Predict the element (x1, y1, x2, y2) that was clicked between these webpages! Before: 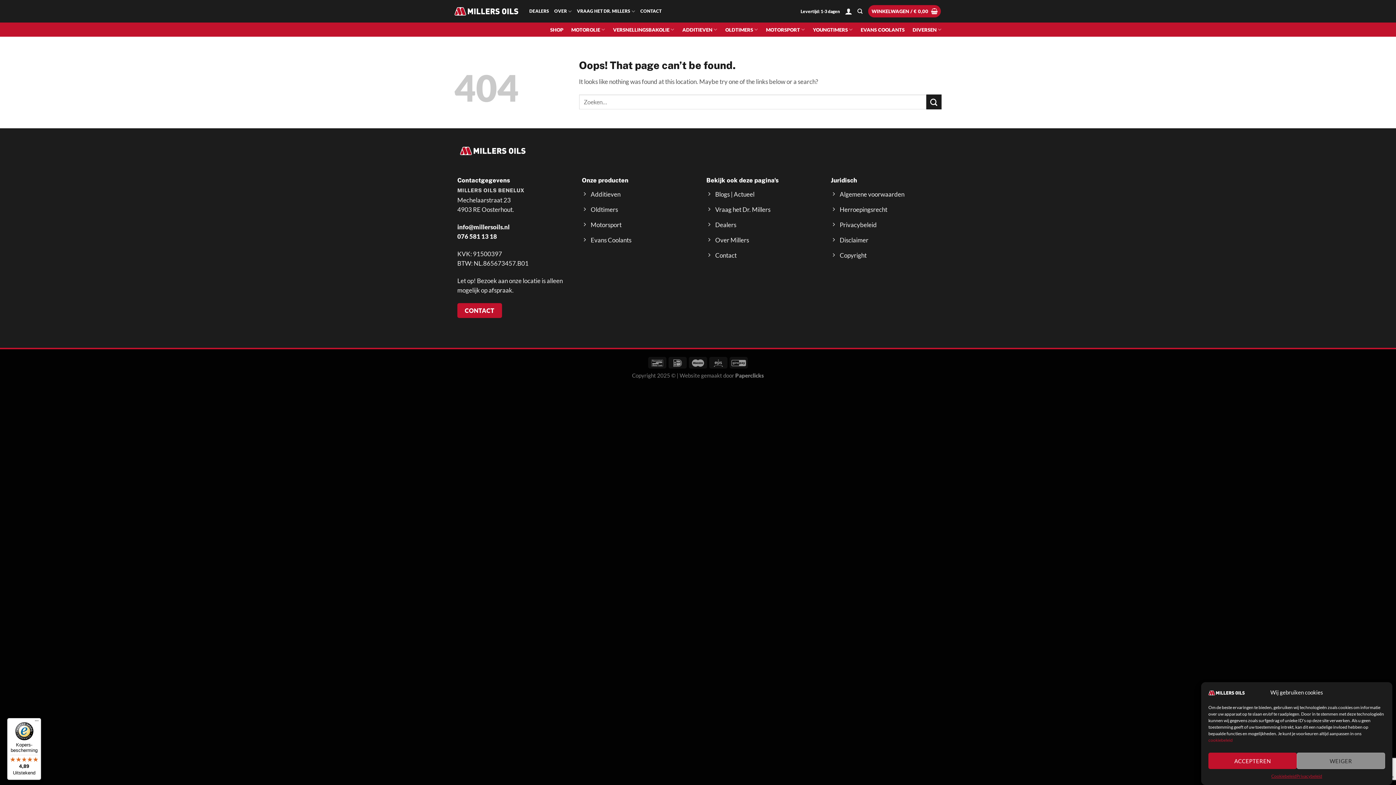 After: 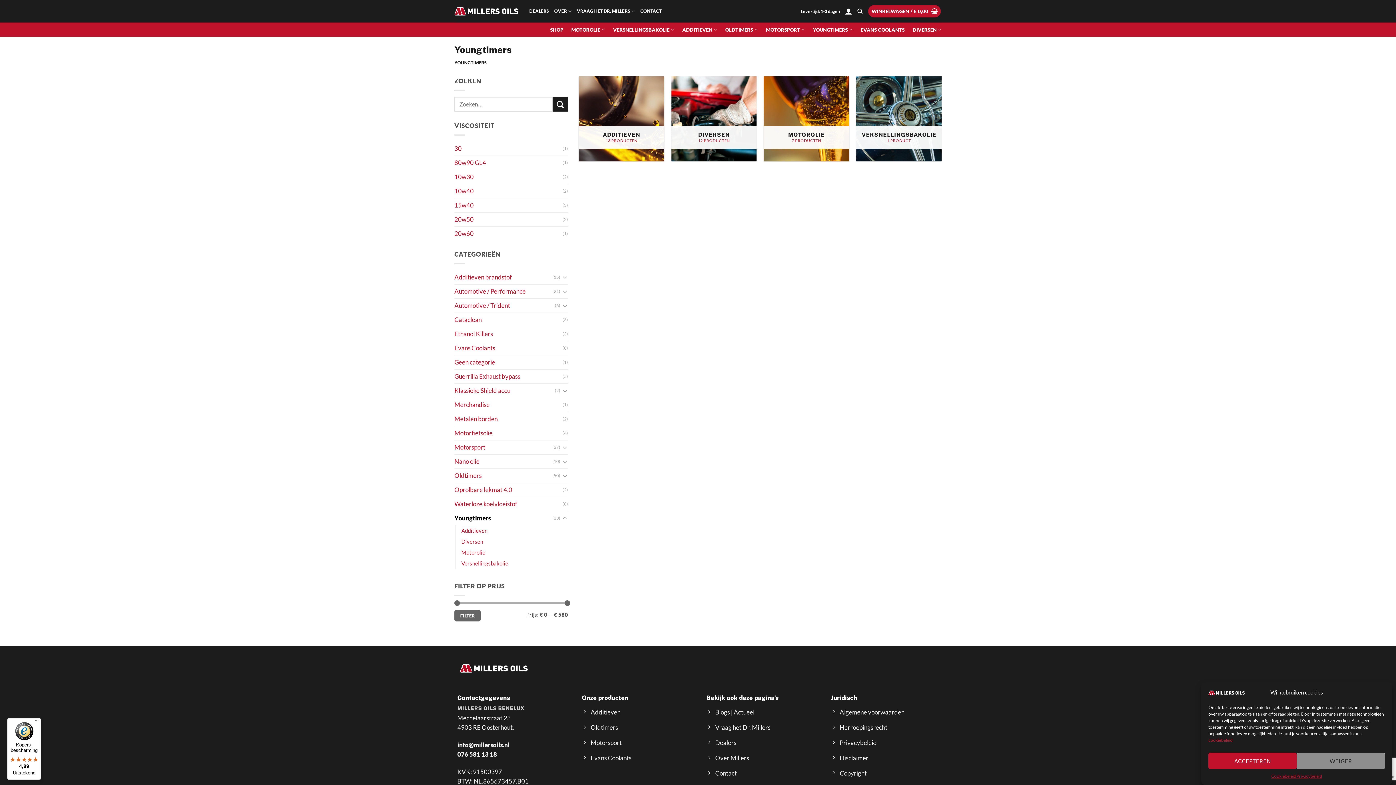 Action: bbox: (813, 22, 852, 36) label: YOUNGTIMERS